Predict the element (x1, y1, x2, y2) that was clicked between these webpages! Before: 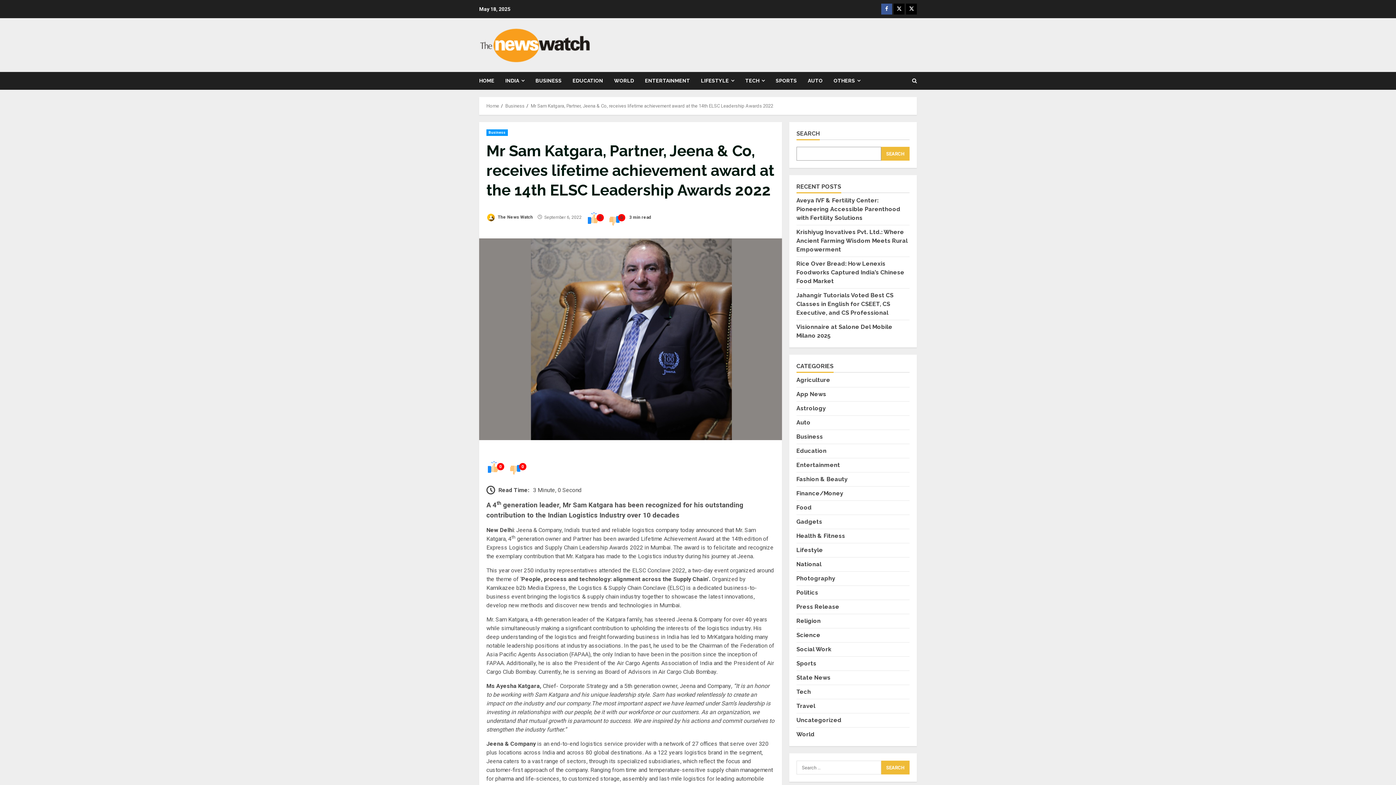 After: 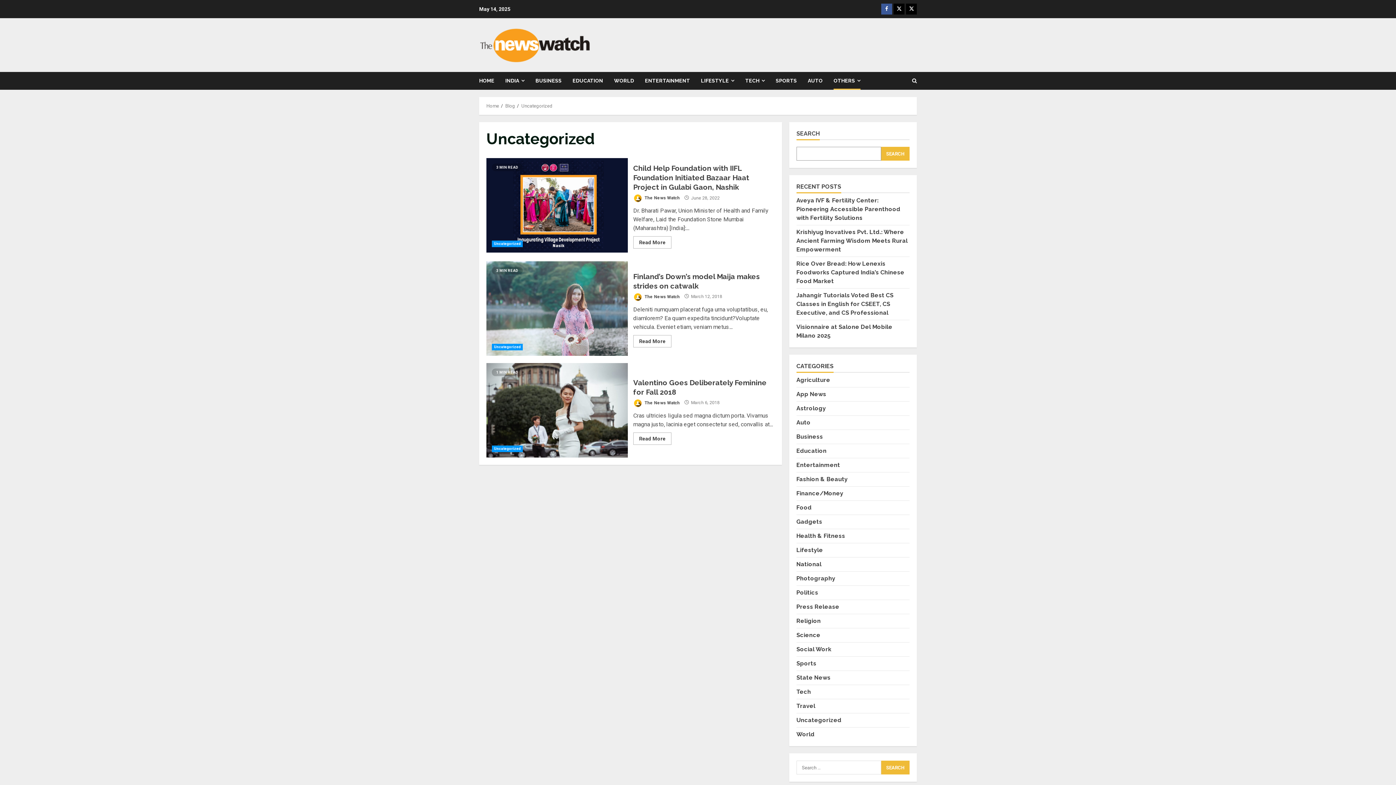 Action: bbox: (796, 717, 841, 724) label: Uncategorized